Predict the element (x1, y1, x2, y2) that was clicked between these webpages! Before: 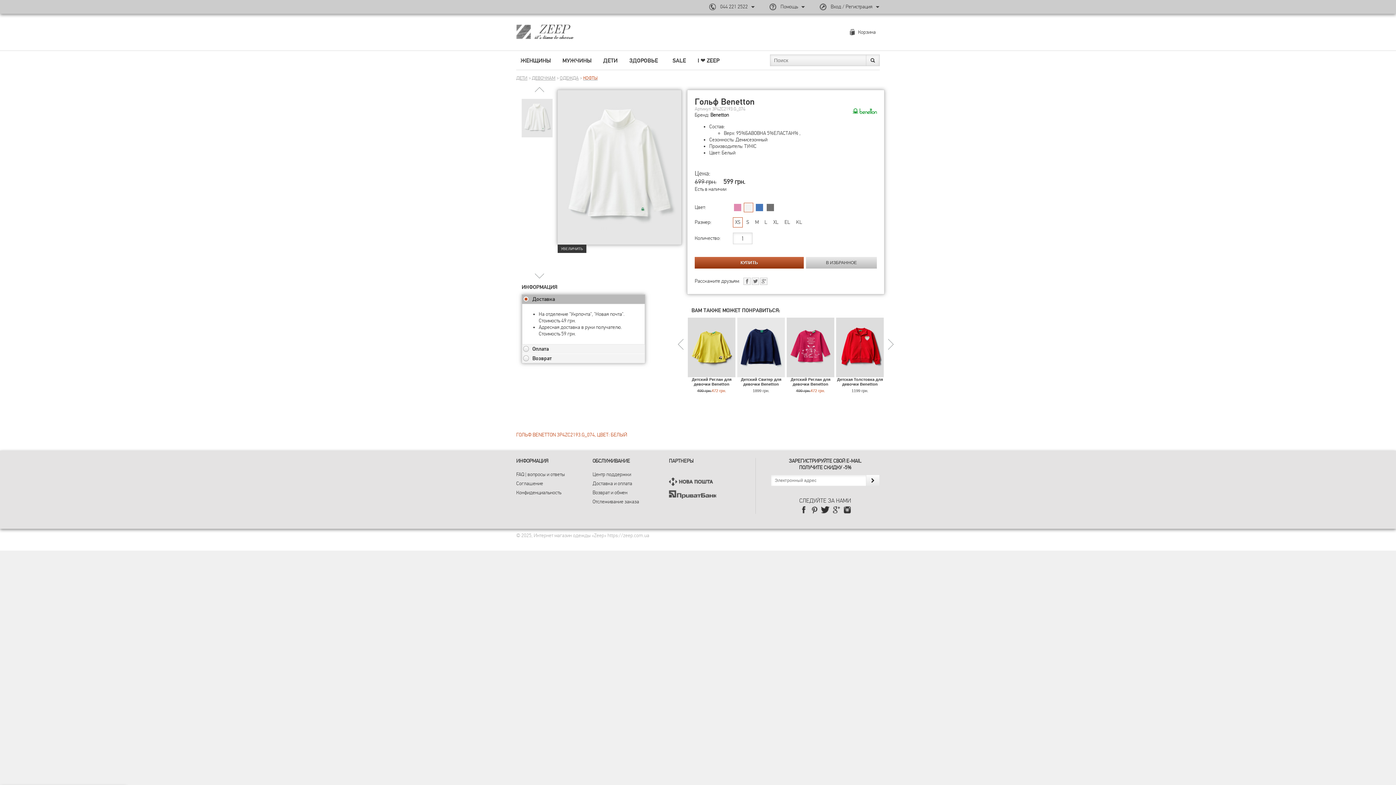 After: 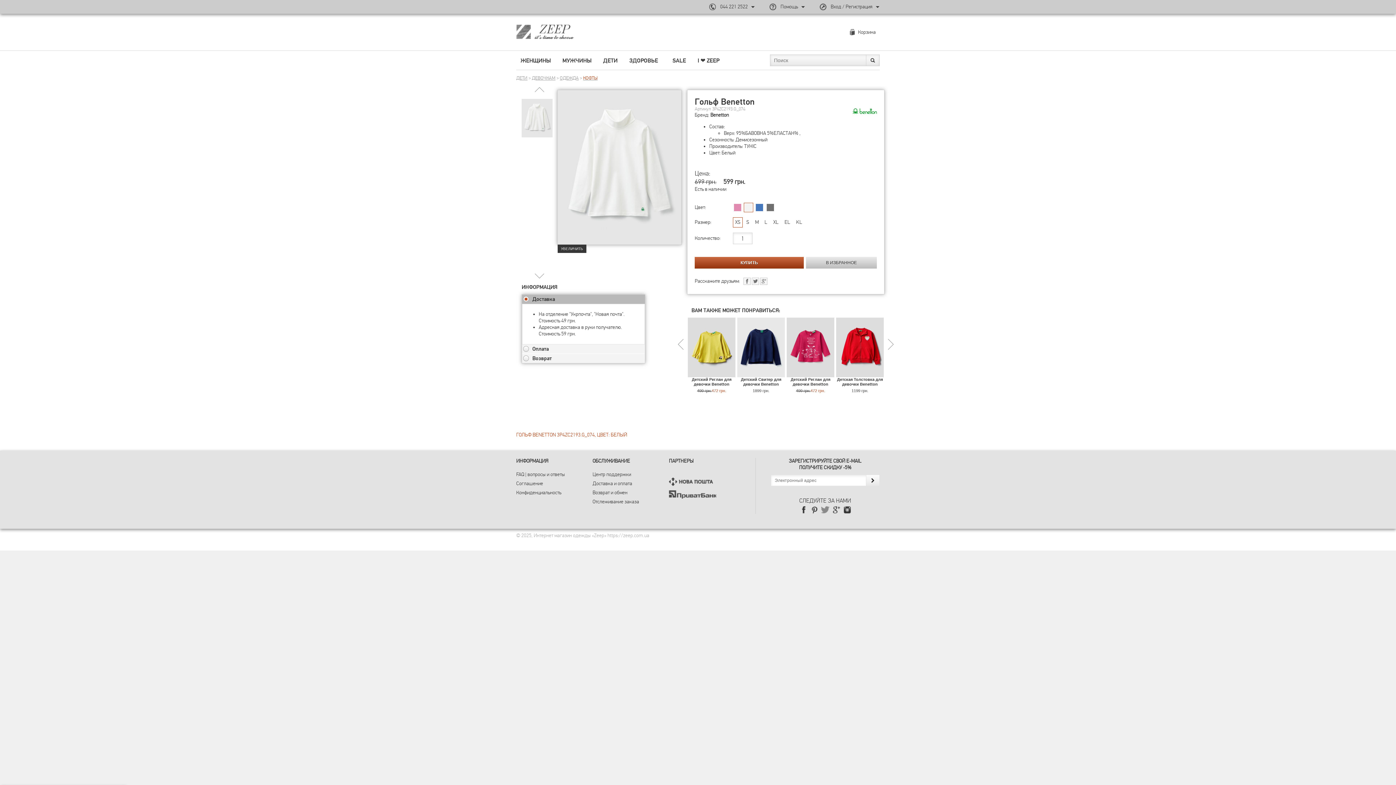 Action: bbox: (821, 506, 829, 514)